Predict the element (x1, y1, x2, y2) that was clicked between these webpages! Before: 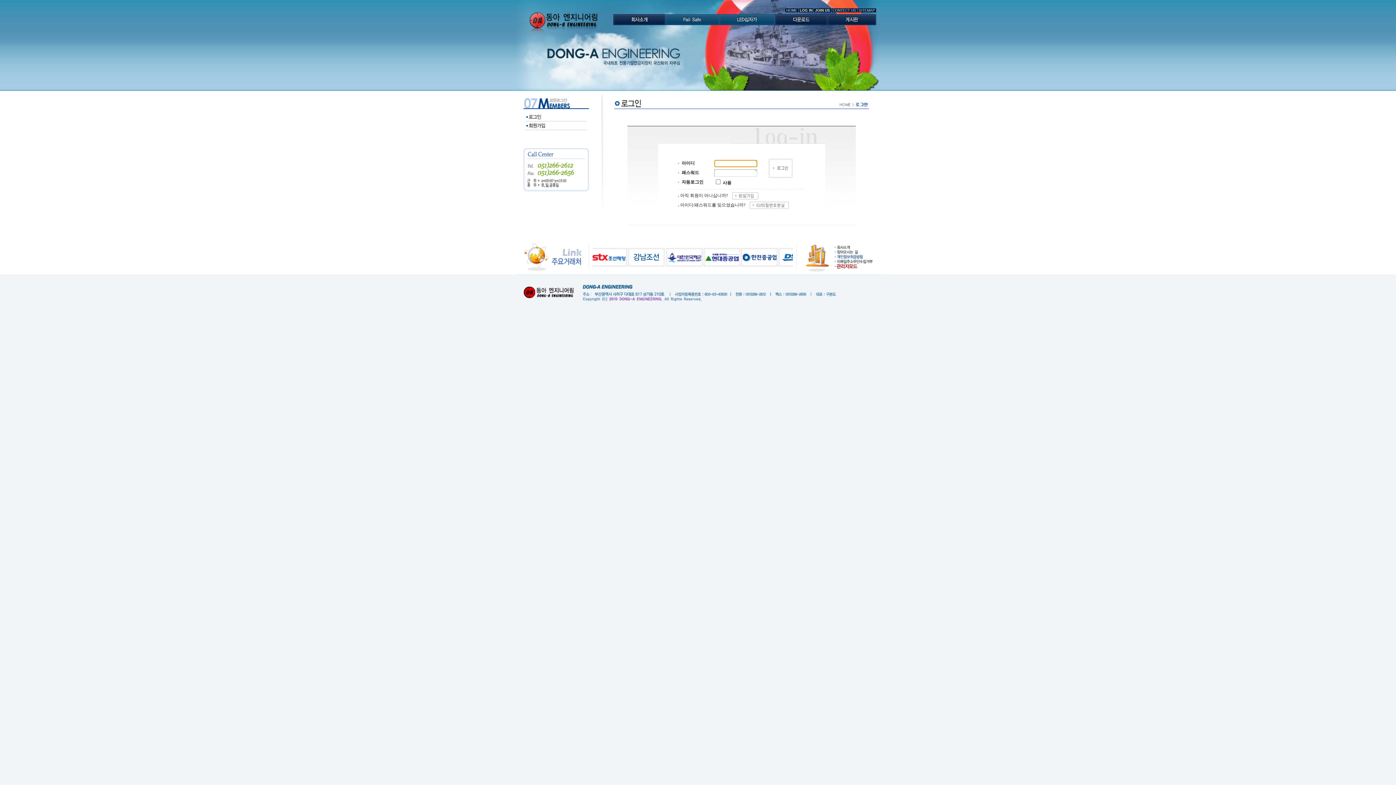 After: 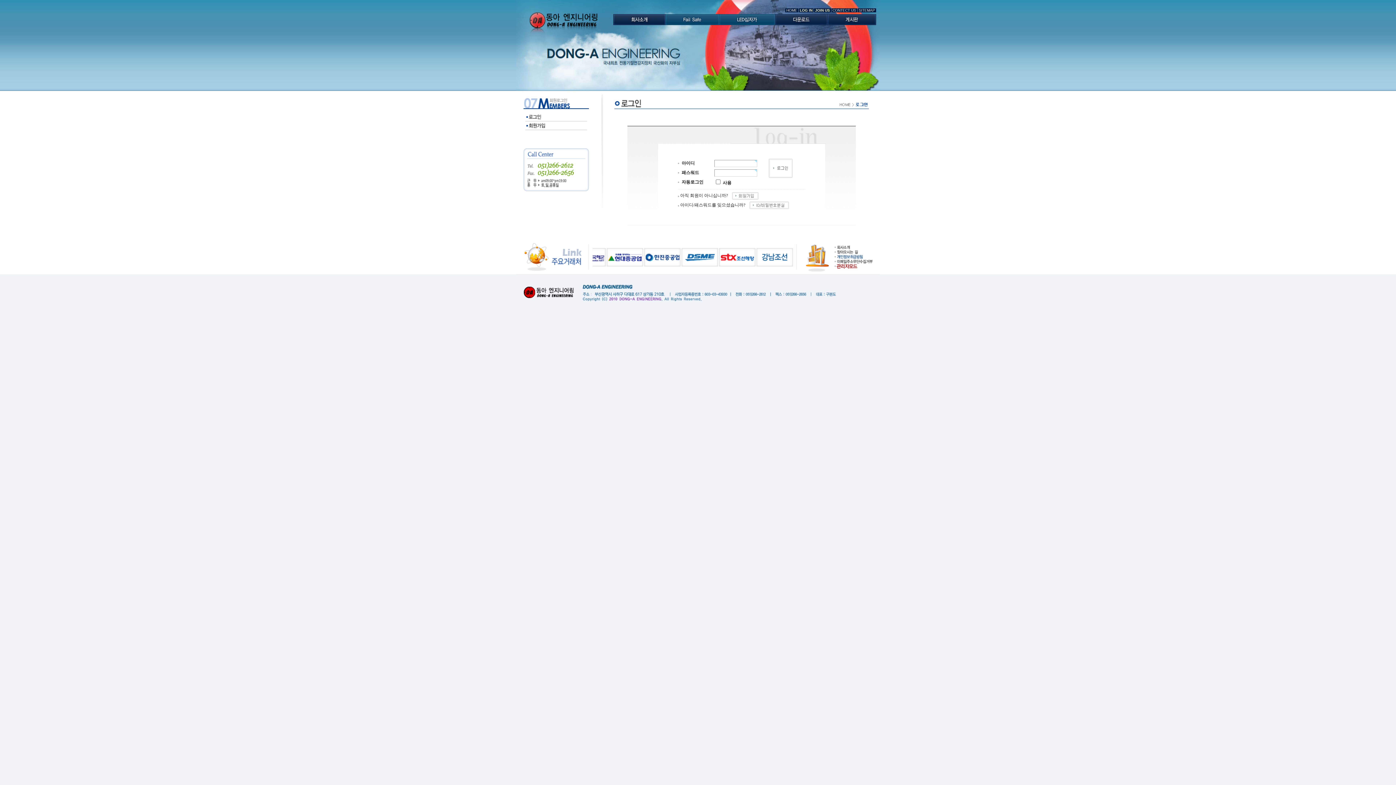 Action: bbox: (681, 262, 717, 267)